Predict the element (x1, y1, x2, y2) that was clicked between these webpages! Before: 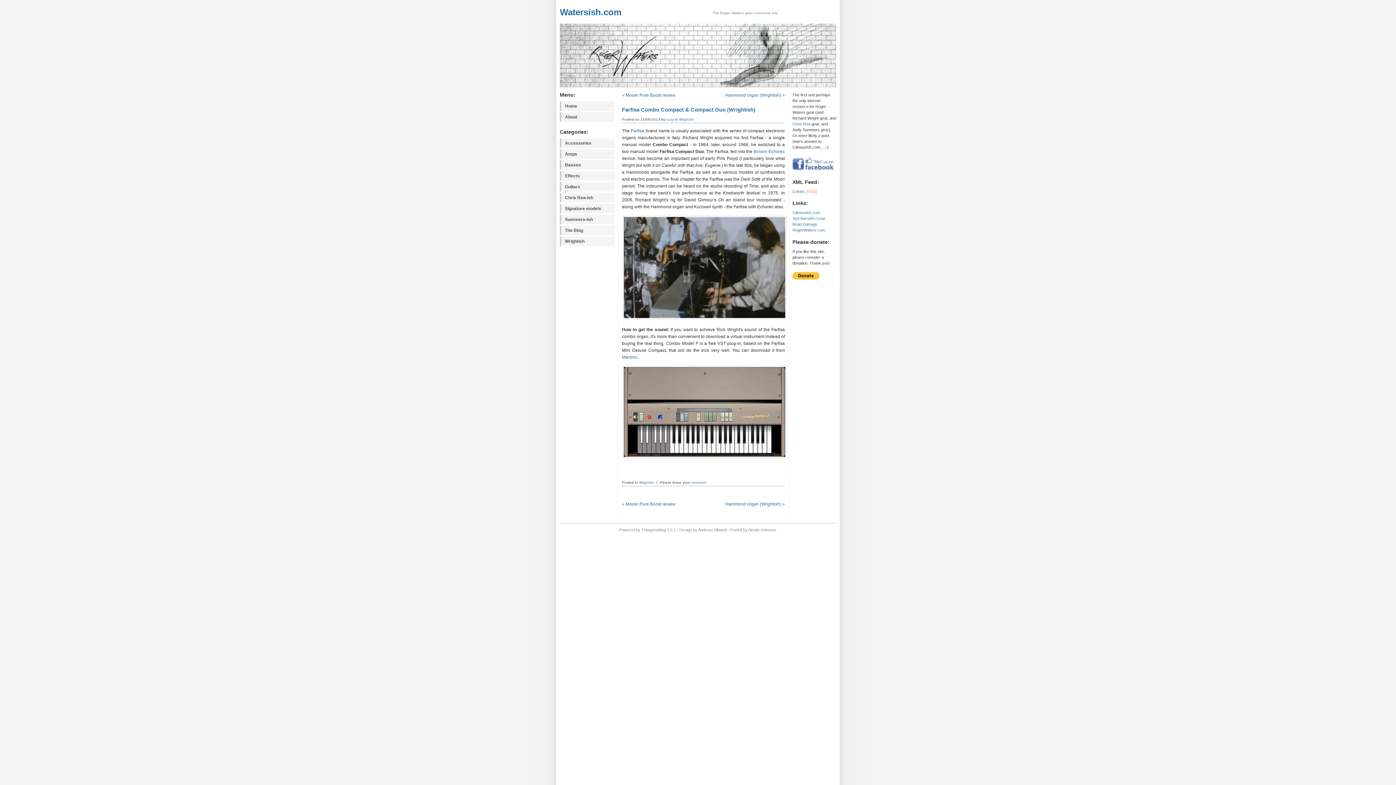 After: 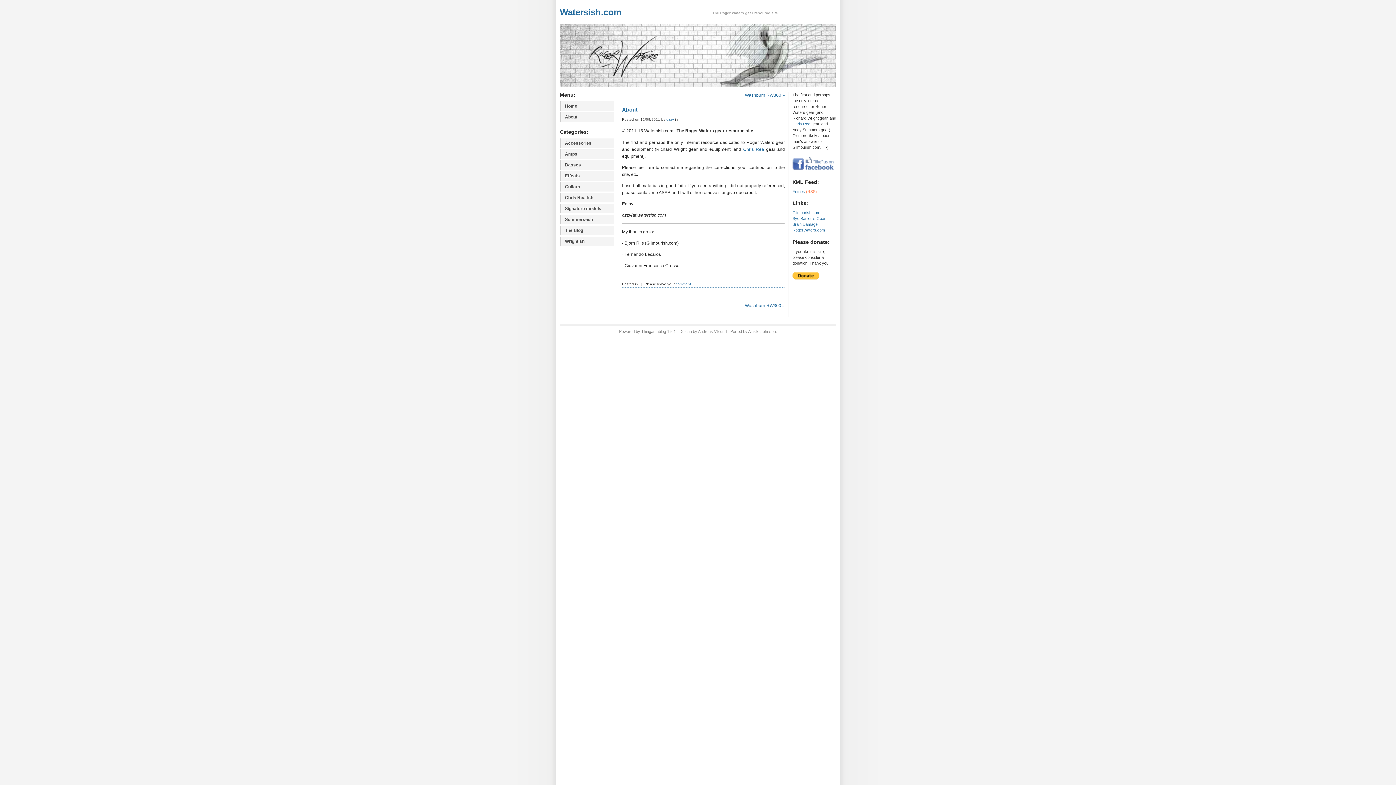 Action: label: About bbox: (560, 112, 614, 121)